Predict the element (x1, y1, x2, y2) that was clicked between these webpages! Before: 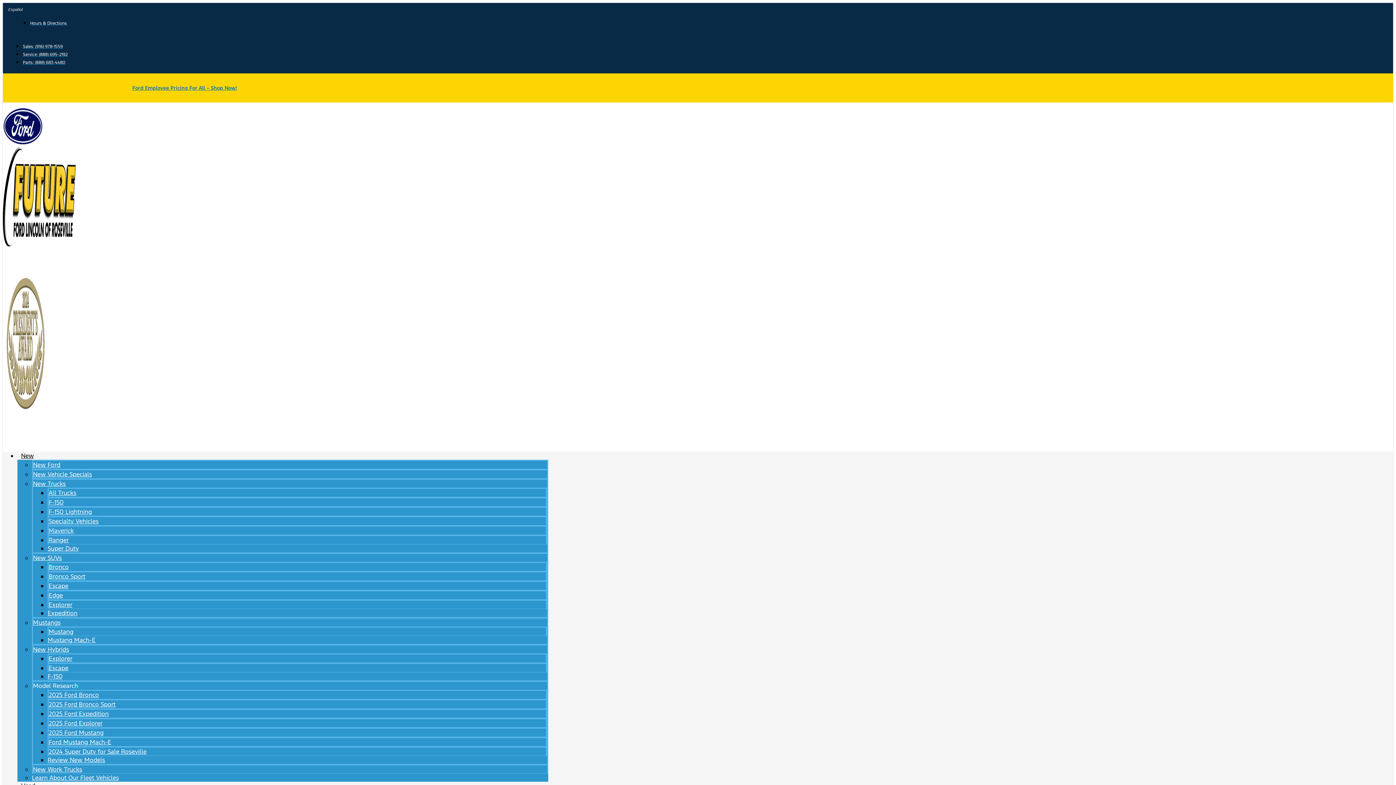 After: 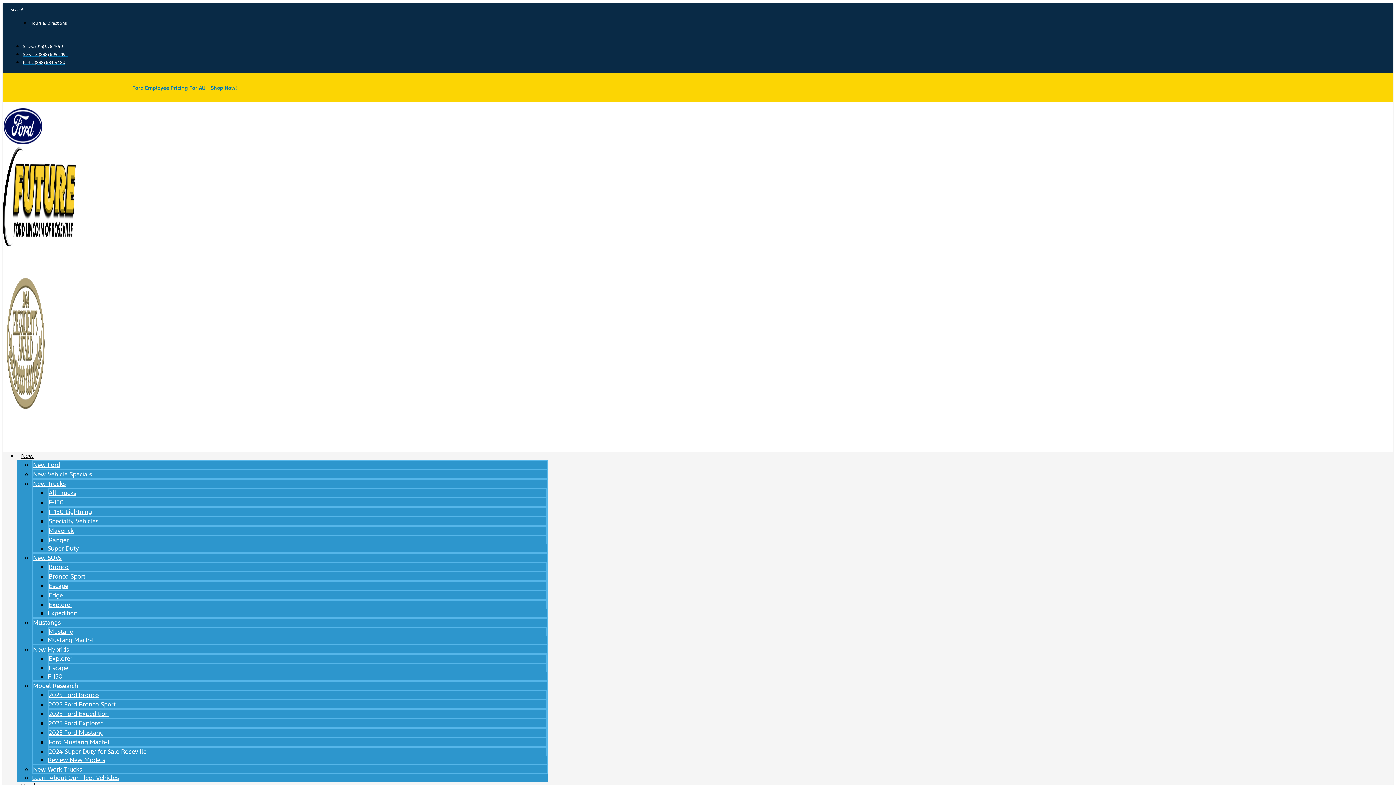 Action: label: Sales: (916) 978-1559 bbox: (22, 43, 62, 49)